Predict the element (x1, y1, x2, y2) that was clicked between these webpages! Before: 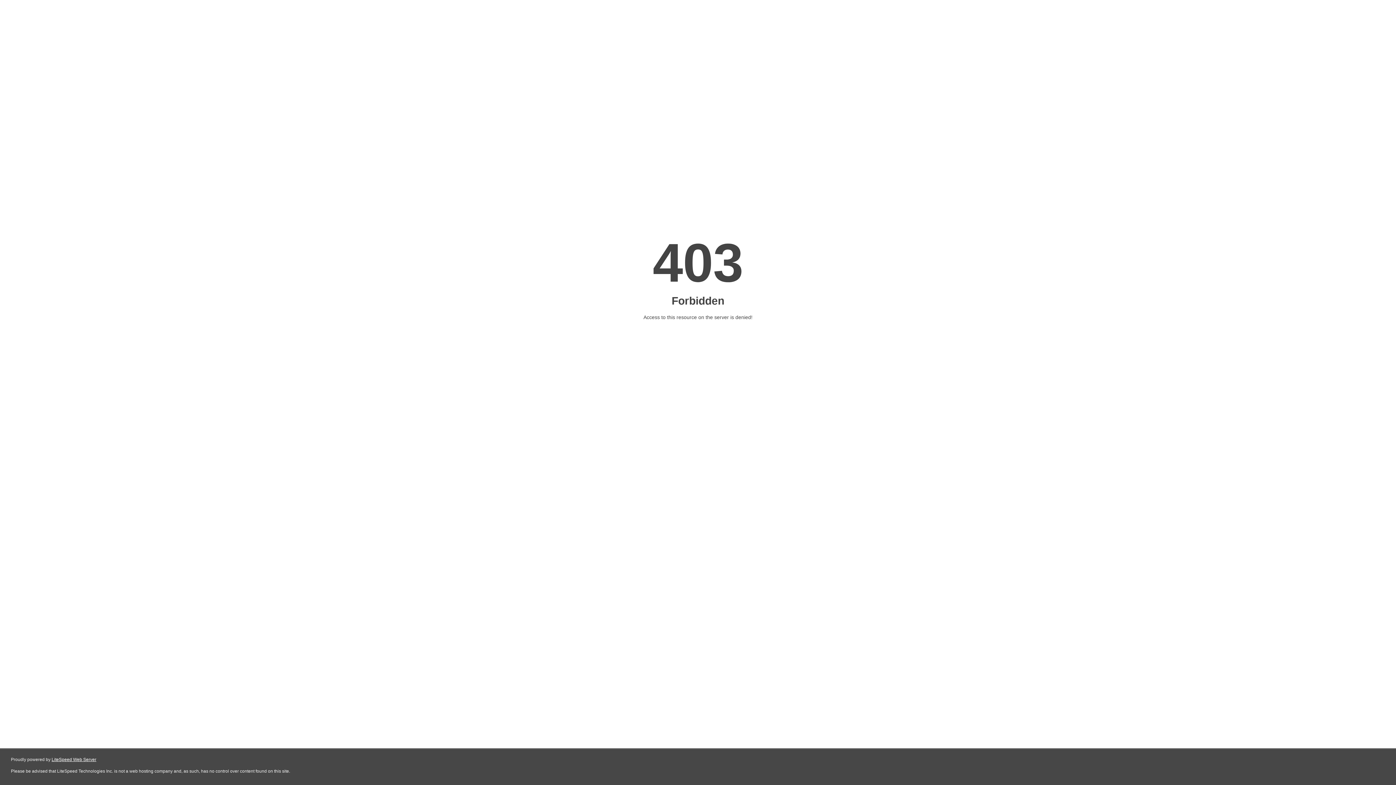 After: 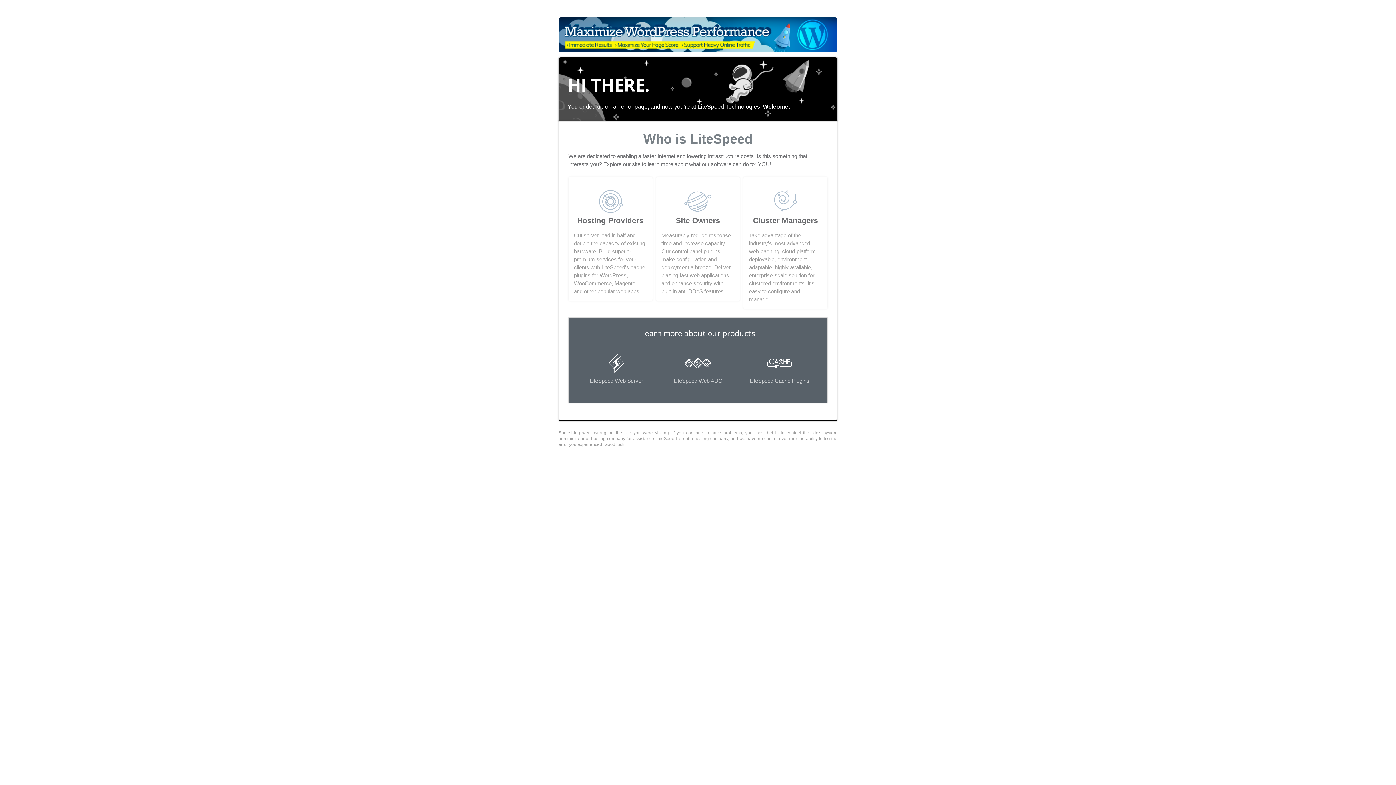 Action: bbox: (51, 757, 96, 762) label: LiteSpeed Web Server